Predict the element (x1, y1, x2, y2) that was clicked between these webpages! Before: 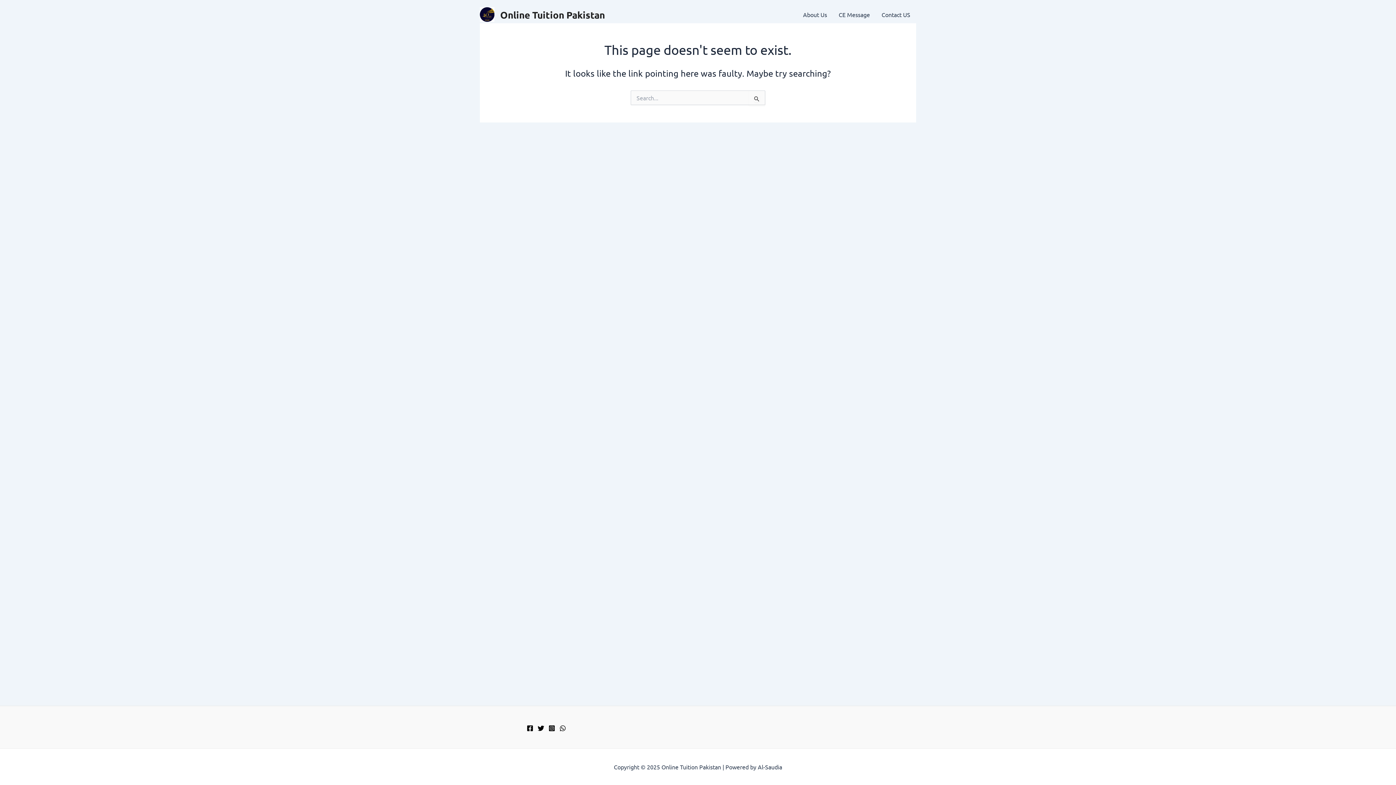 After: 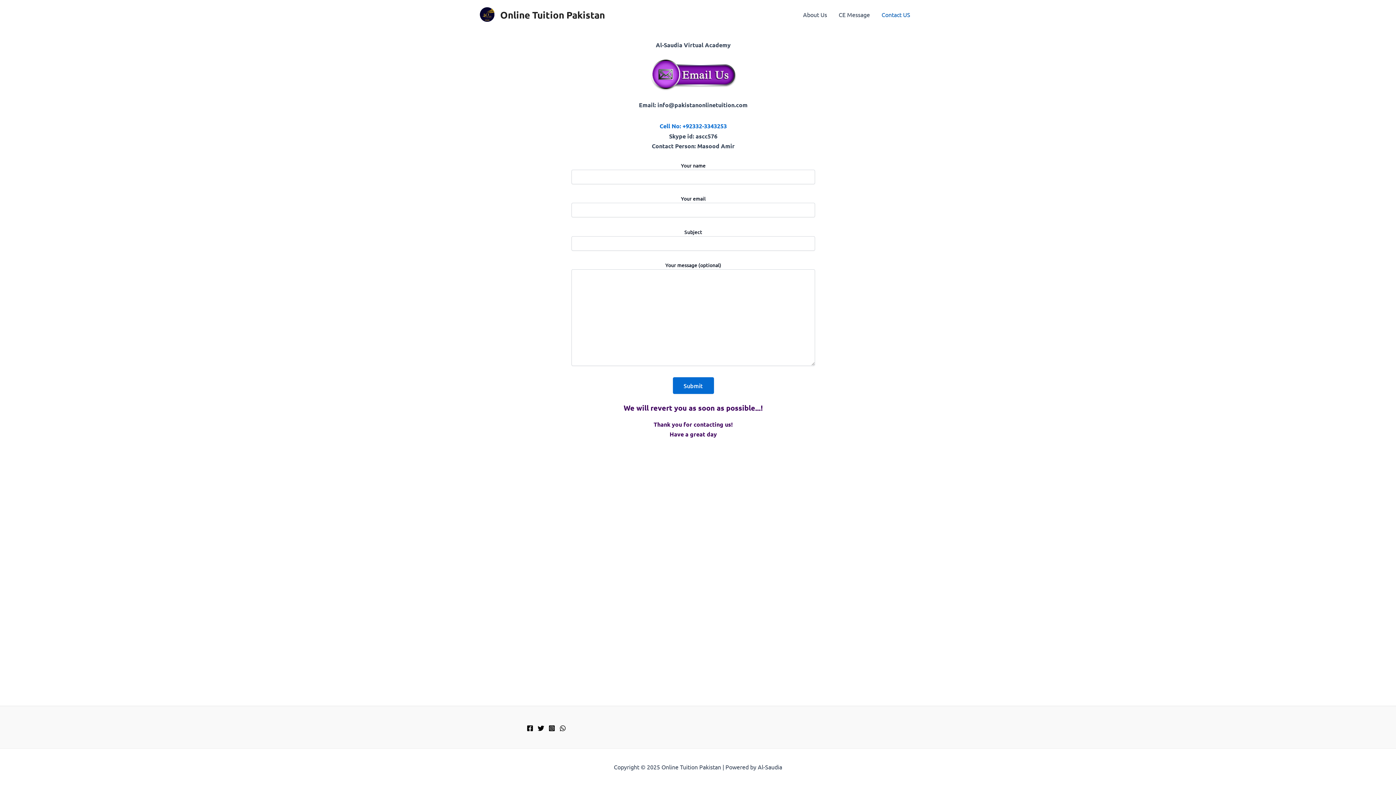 Action: bbox: (876, 0, 916, 29) label: Contact US